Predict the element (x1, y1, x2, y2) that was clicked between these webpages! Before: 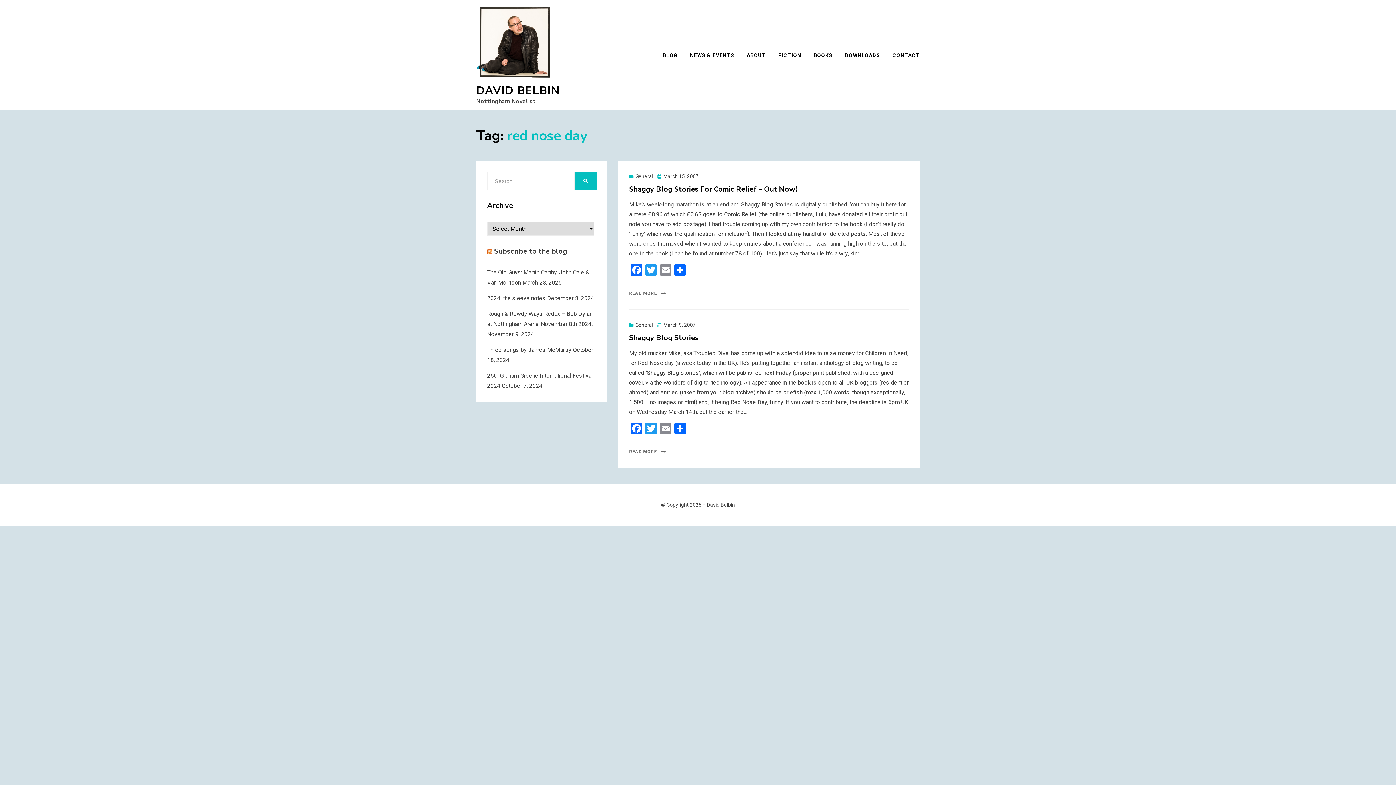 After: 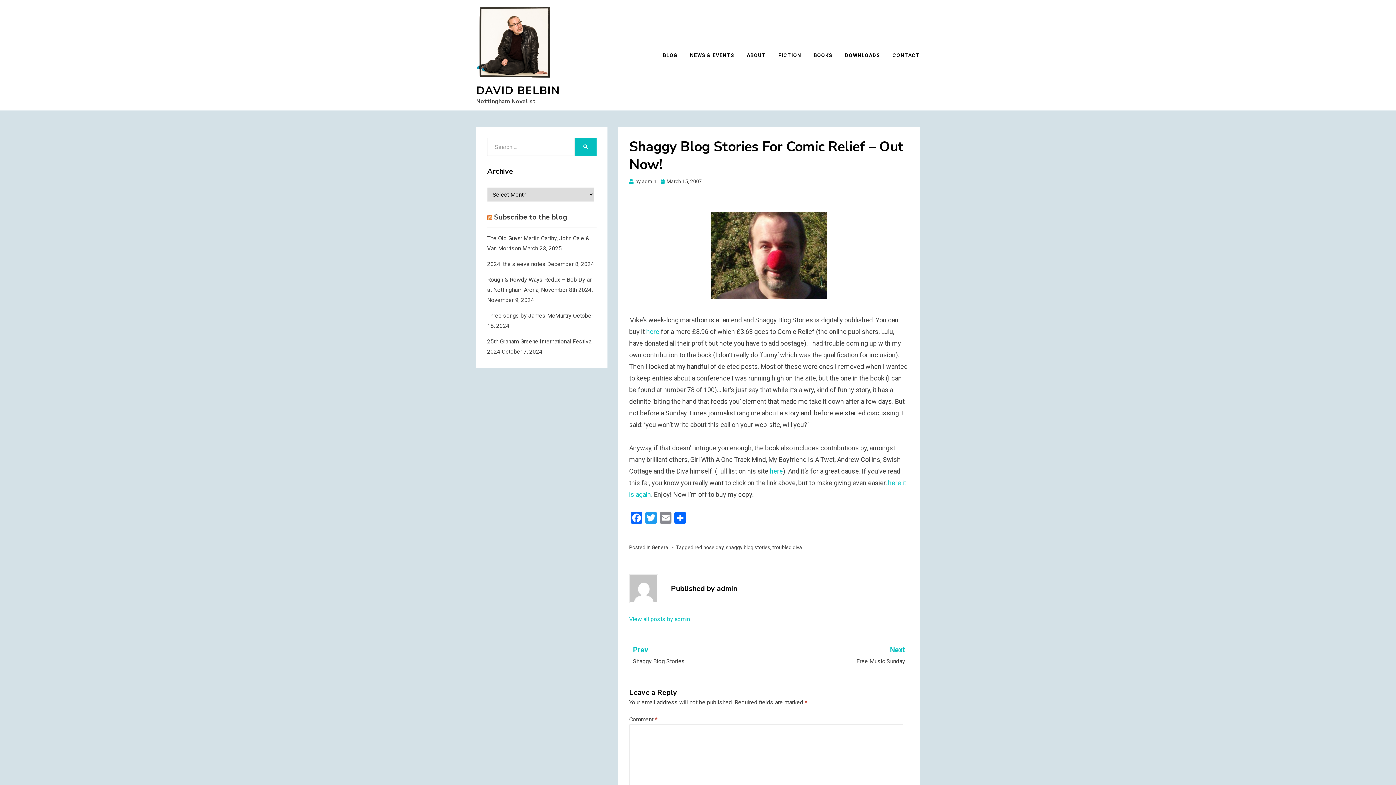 Action: bbox: (629, 289, 657, 297) label: READ MORE